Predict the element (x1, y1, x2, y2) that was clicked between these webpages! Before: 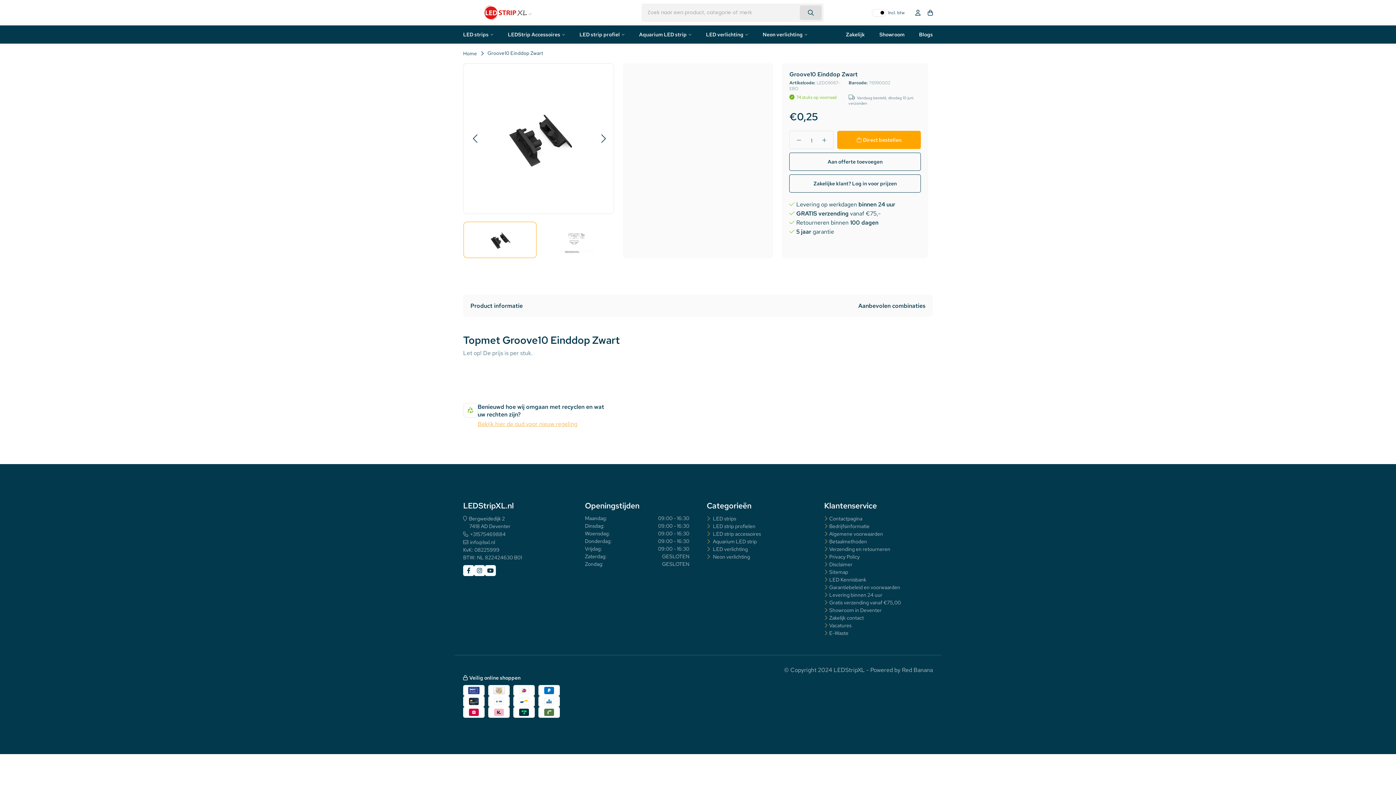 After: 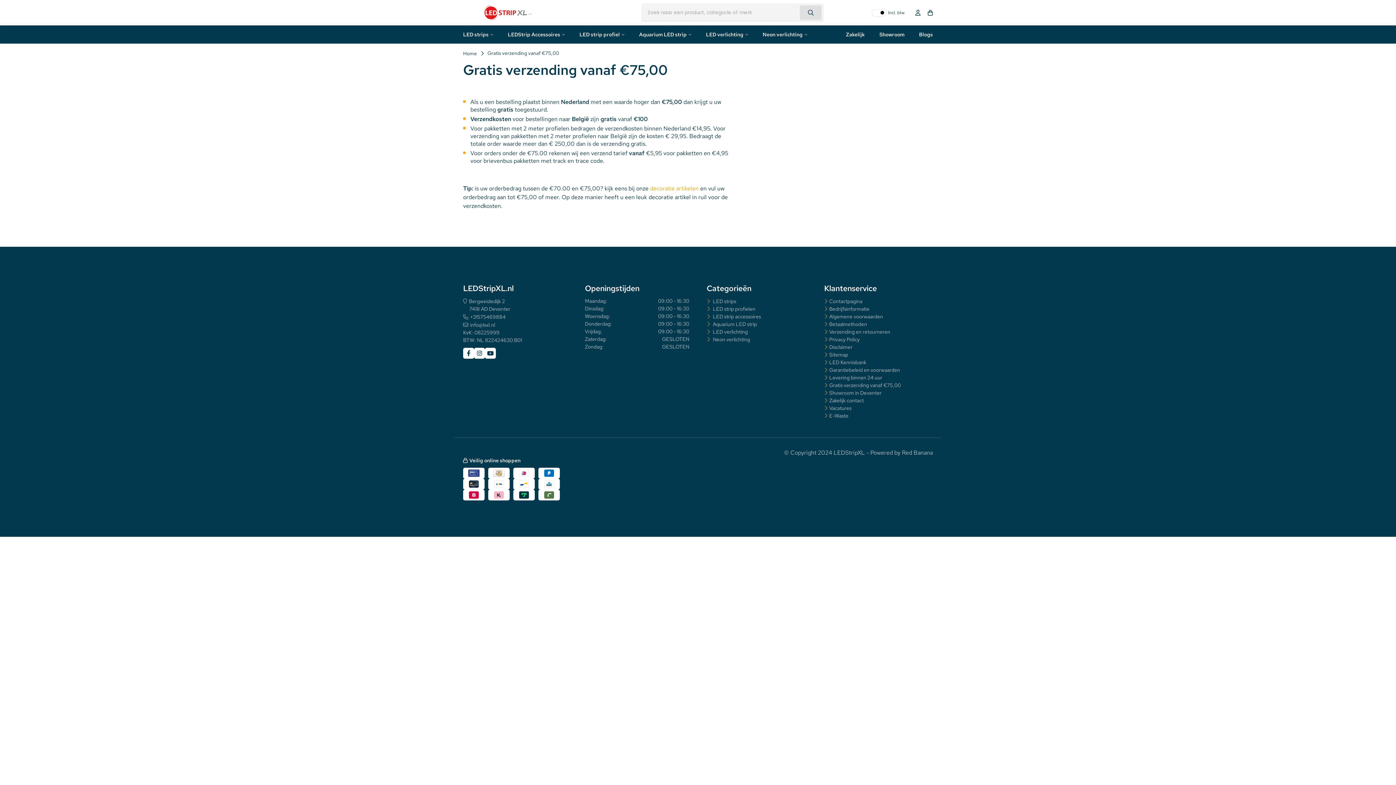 Action: bbox: (824, 599, 901, 606) label: Gratis verzending vanaf €75,00